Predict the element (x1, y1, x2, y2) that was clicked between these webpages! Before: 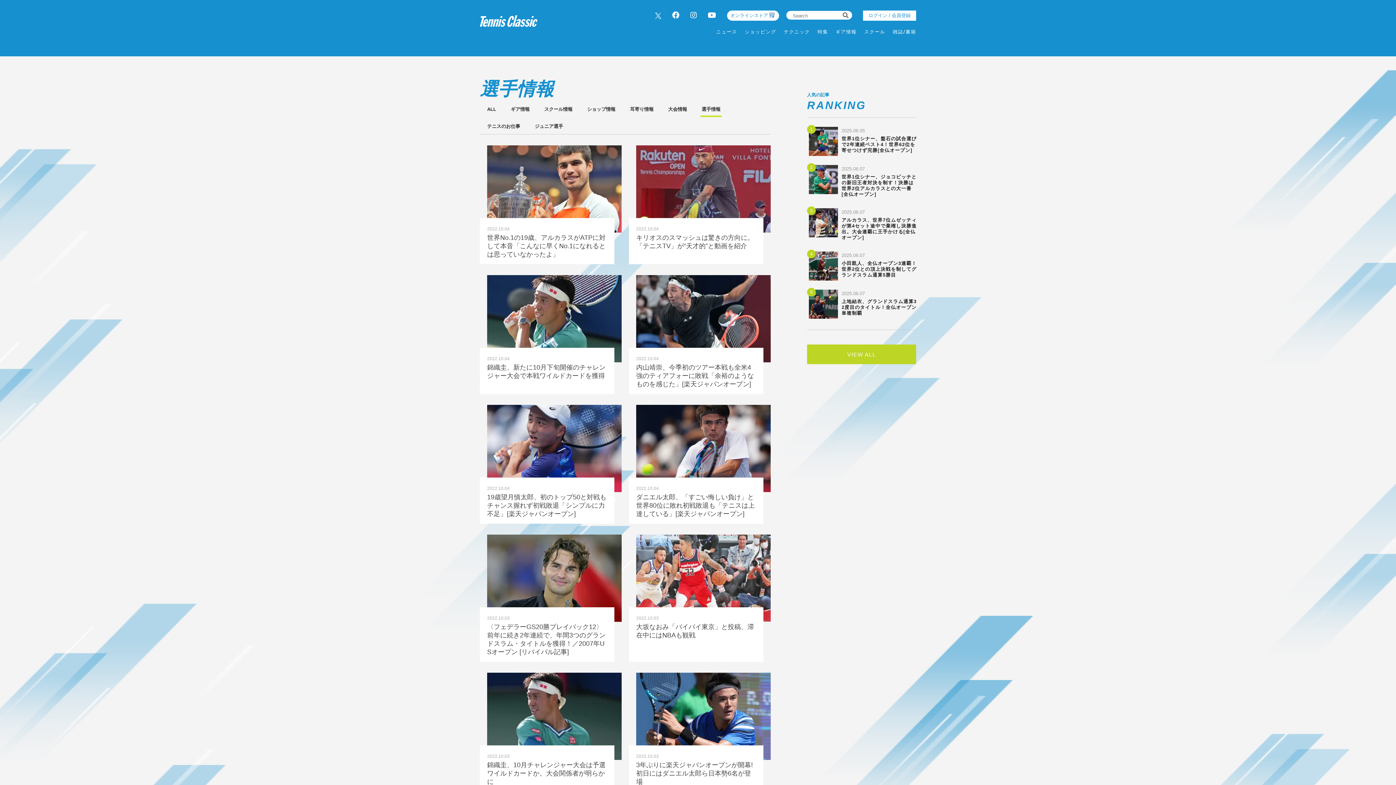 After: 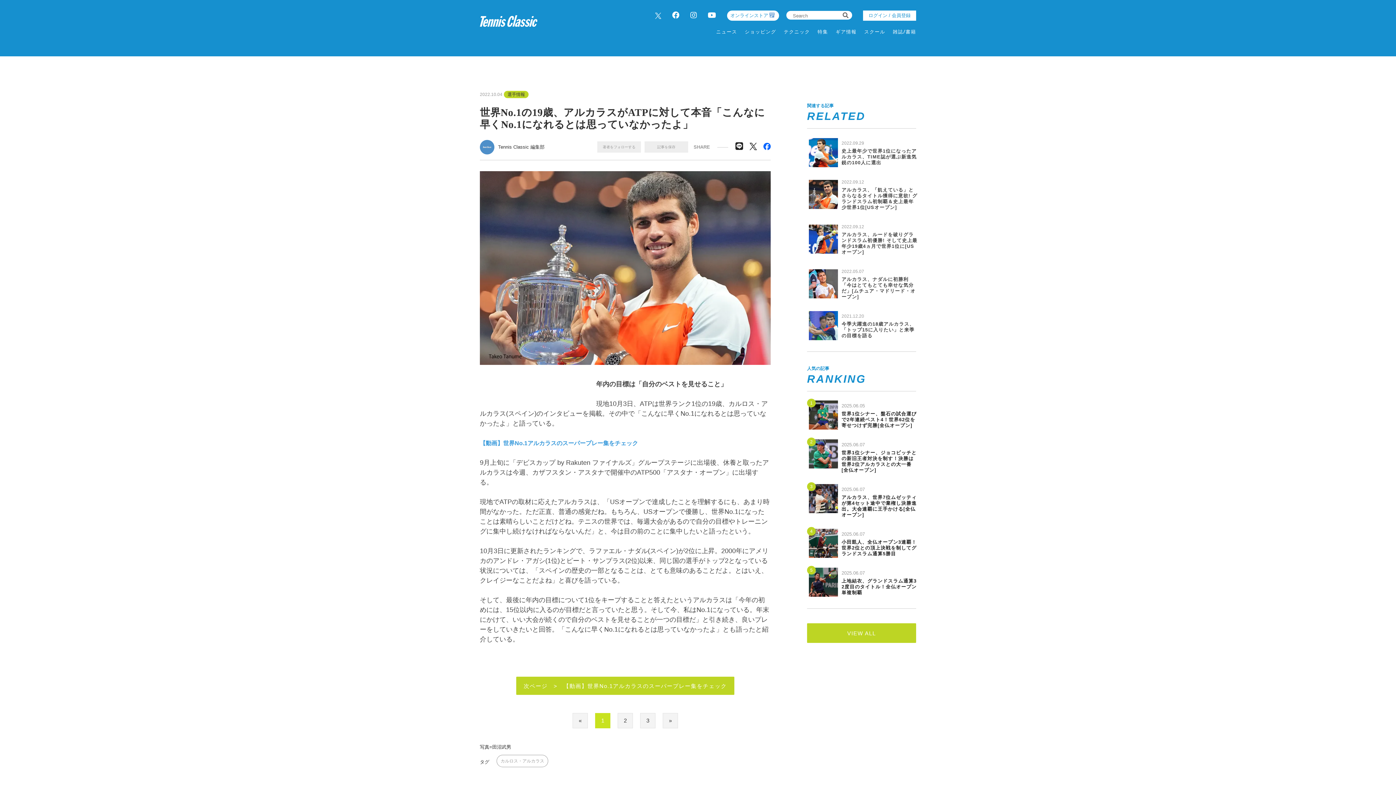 Action: bbox: (480, 145, 621, 264) label: 2022.10.04

世界No.1の19歳、アルカラスがATPに対して本音「こんなに早くNo.1になれるとは思っていなかったよ」